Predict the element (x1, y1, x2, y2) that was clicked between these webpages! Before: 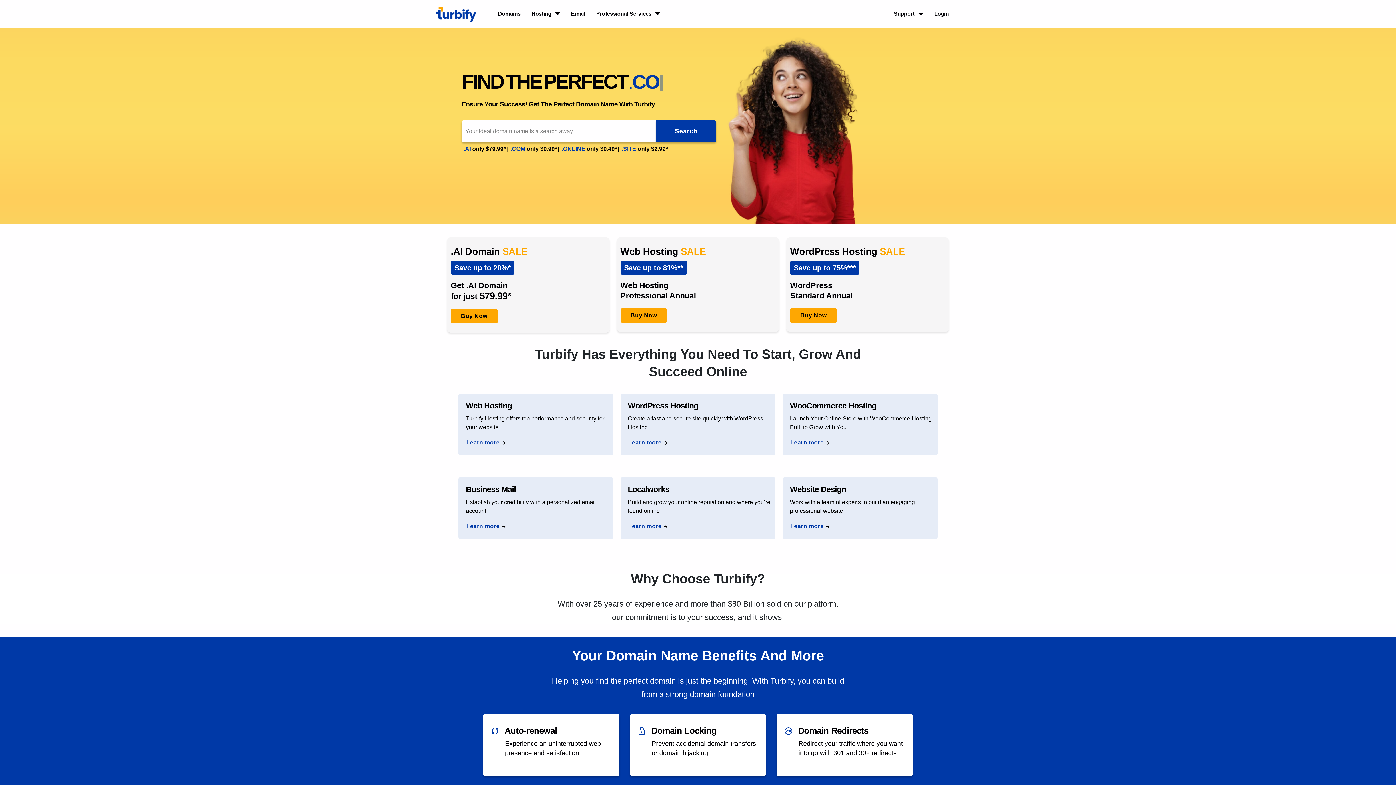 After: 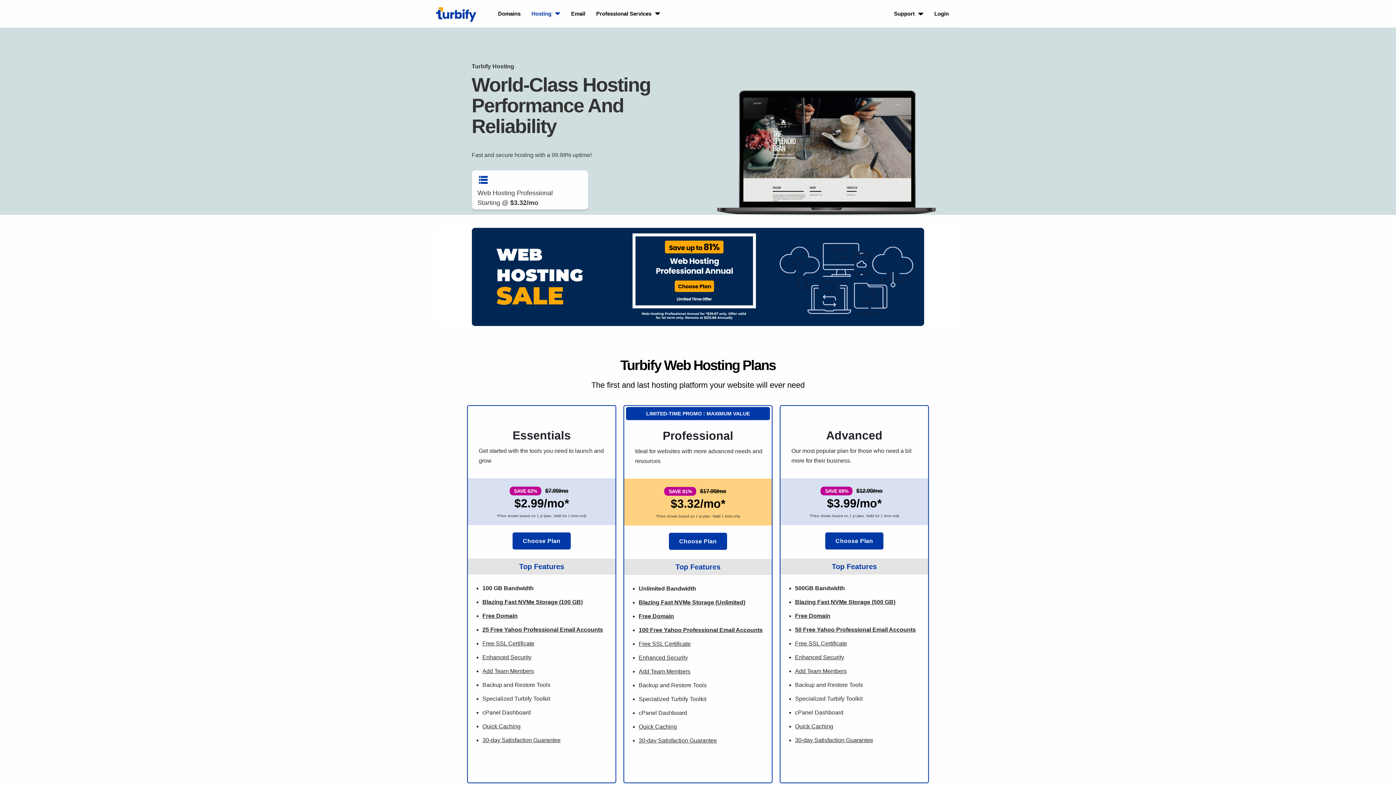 Action: bbox: (458, 393, 613, 455) label: Web Hosting
Turbify Hosting offers top performance and security for your website
Learn more
arrow_forward